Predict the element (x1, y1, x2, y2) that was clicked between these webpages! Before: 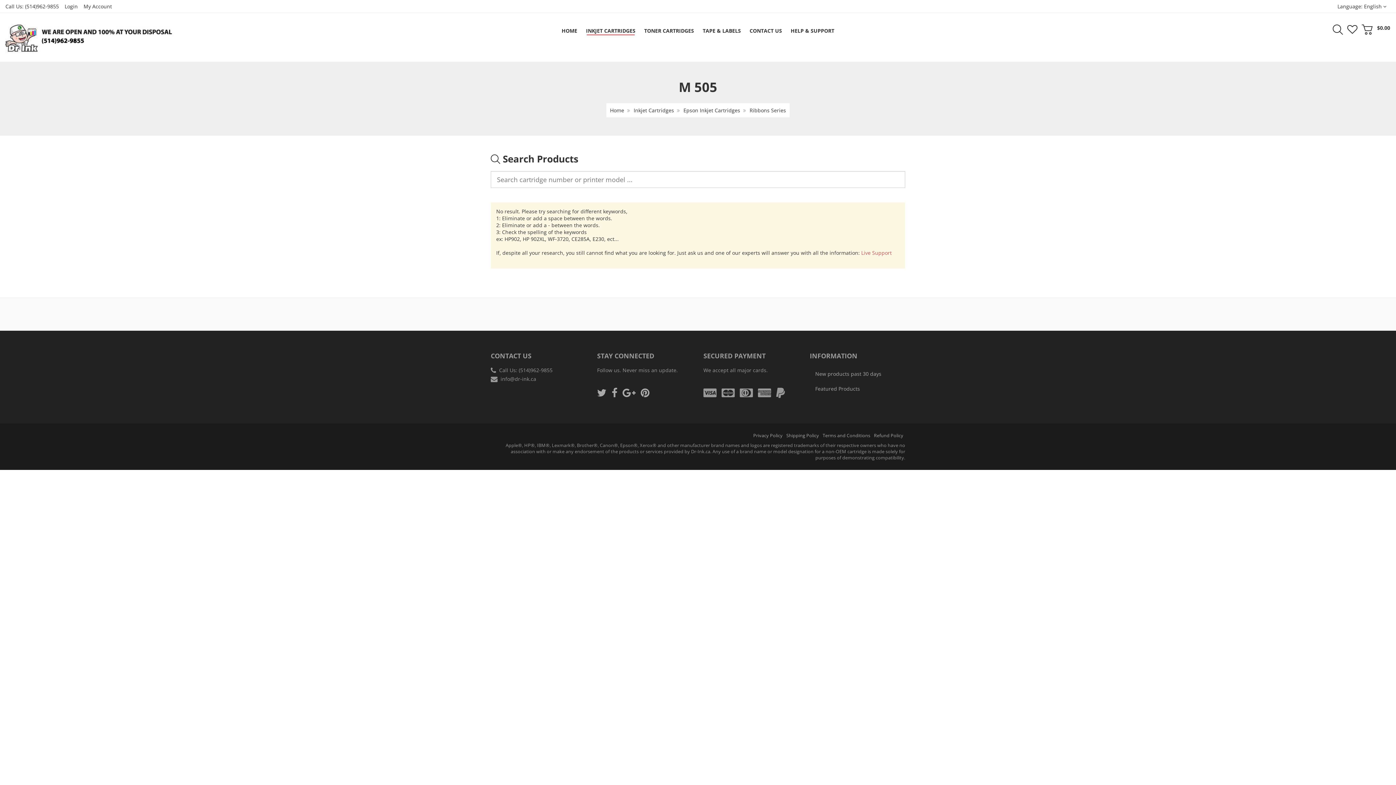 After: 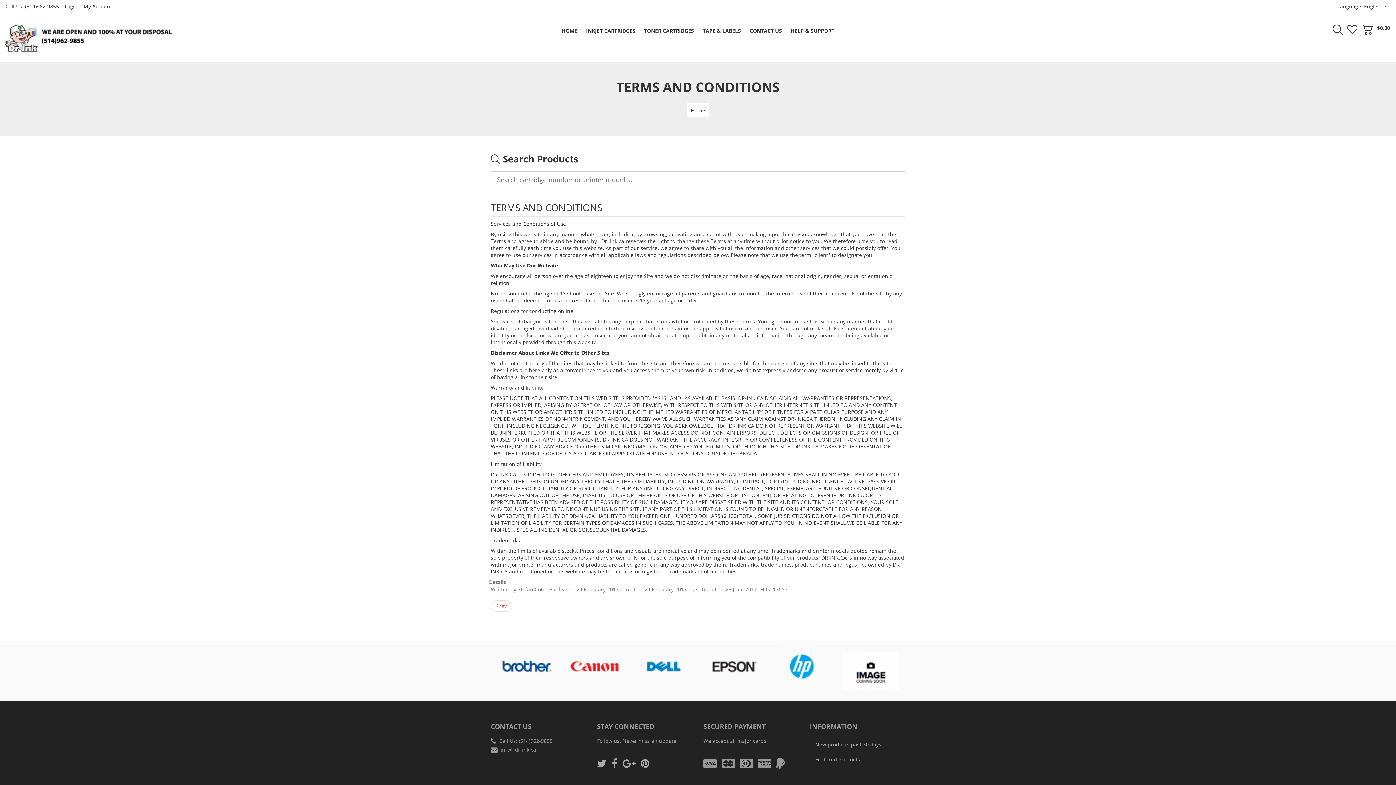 Action: bbox: (822, 432, 870, 438) label: Terms and Conditions